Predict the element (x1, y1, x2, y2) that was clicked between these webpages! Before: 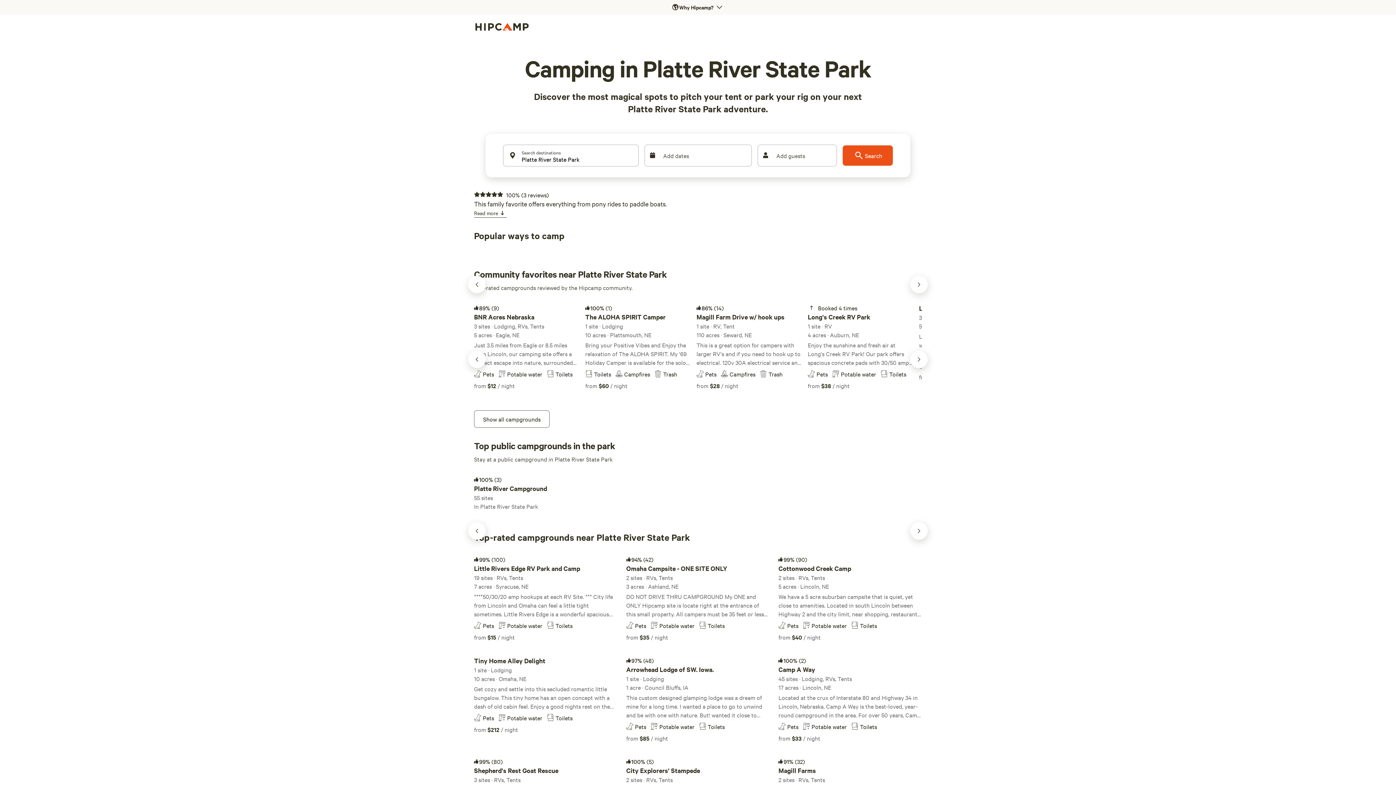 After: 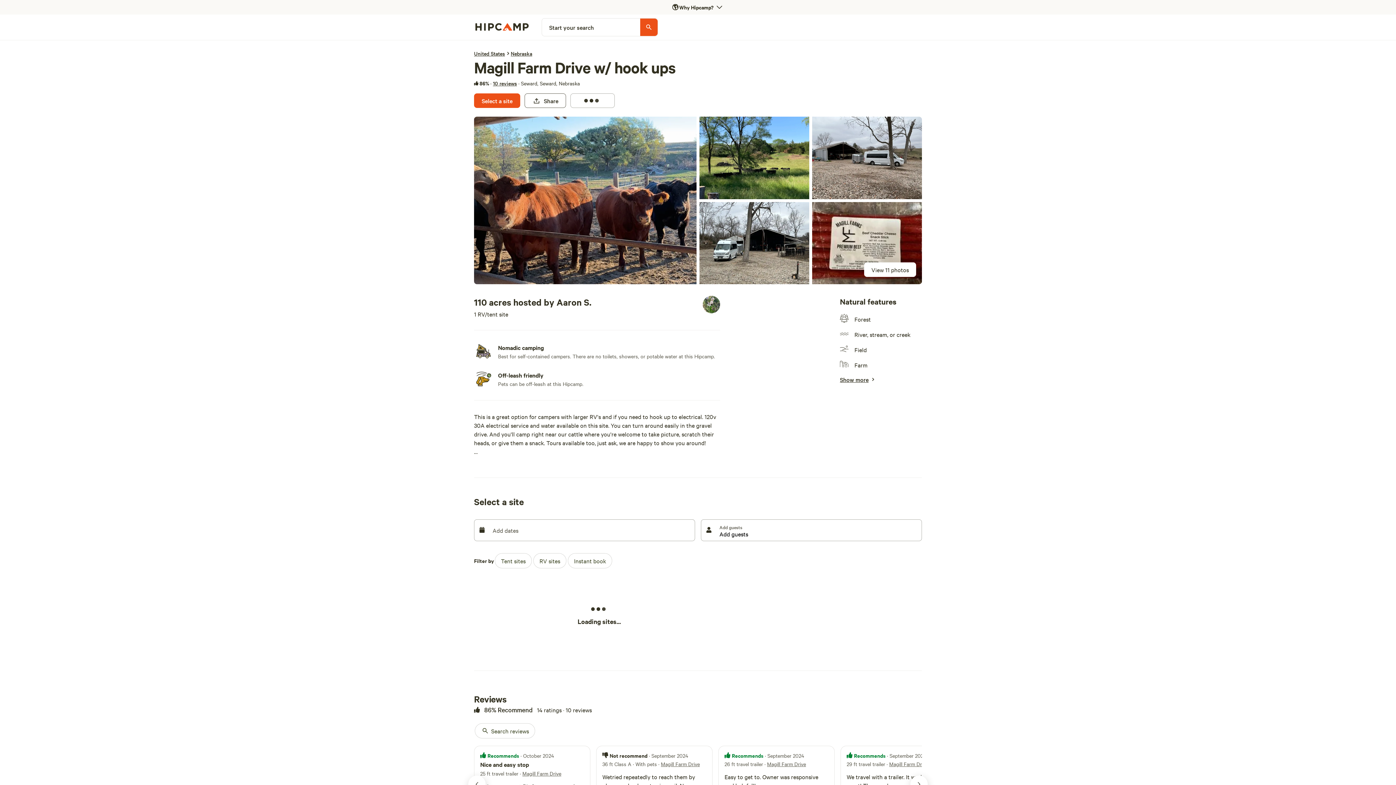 Action: label: 86%
(14)
Magill Farm Drive w/ hook ups
1 site · RV, Tent
110 acres · Seward, NE
This is a great option for campers with larger RV's and if you need to hook up to electrical. 120v 30A electrical service and water available on this site. You can turn around easily in the gravel drive. And you'll camp right near our cattle where you're welcome to take picture, scratch their heads, or give them a snack. Tours available too, just ask, we are happy to show you around! This site is well lit and located near our home. We appreciate guests and welcome you to visit with us, we have children and they love to play with other kids. There is plenty of room for pets to roam and do their business. This site is private but as a working farm you may see or hear us doing our daily routine of feeding the cows or moving equipment. We are mindful of your privacy and would never do anything to disturb our guests or ruin their stay unintentionally. You will also have access to the entirety of our 110 acre farm to explore and enjoy nature and animals. We have a firepit and firewood available for you to enjoy a little outdoor relaxation around the fire. If you need anything else not listed we aim to please, just let us know. If you want to purchase beef we stock many items right on the farm. Availability of different cuts of meat and snacks will vary. Our neighbors also produce milk and eggs which available for purchase too. Follow our Facebook @magillbeef to see what we all have going on and more information about our farm.
PetsCampfiresTrash
from 
$28
 / night bbox: (696, 299, 802, 391)